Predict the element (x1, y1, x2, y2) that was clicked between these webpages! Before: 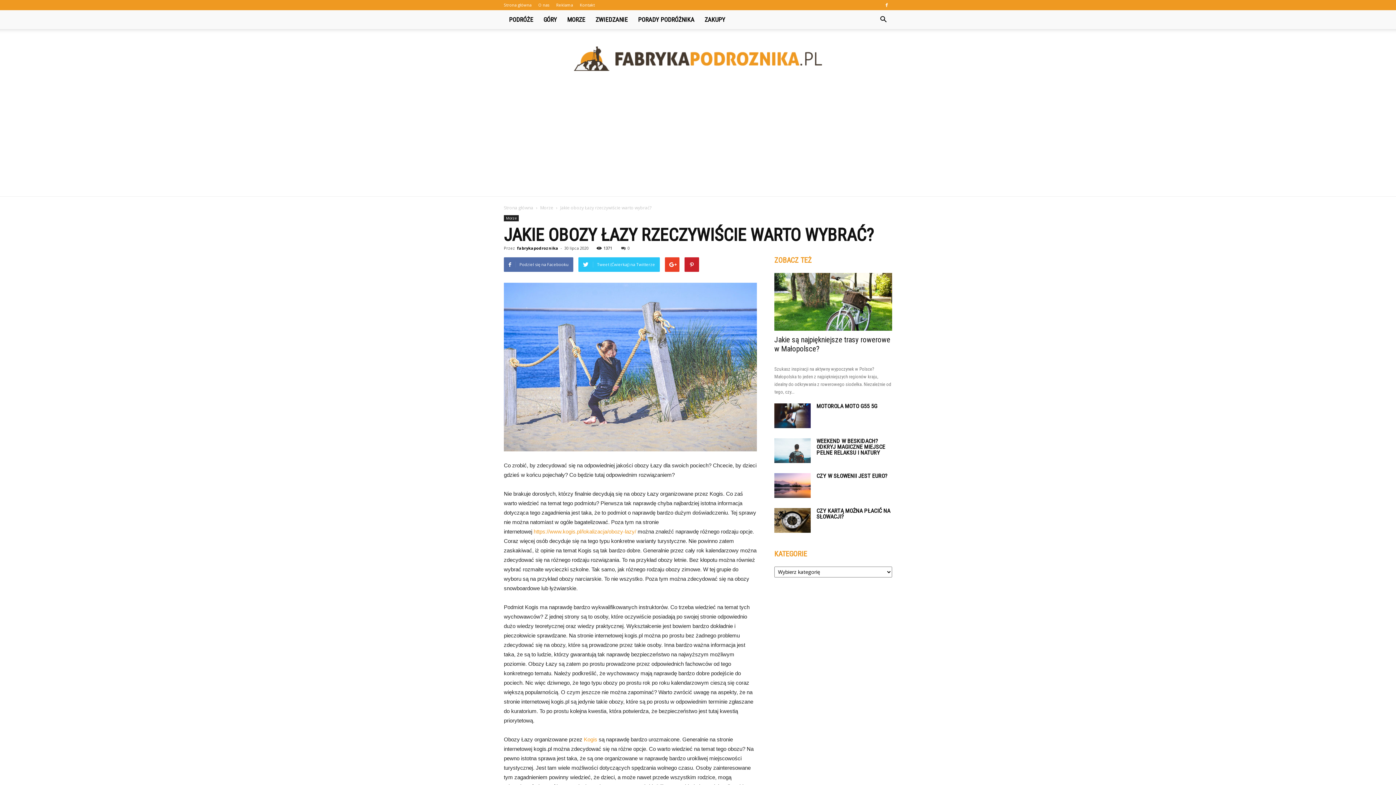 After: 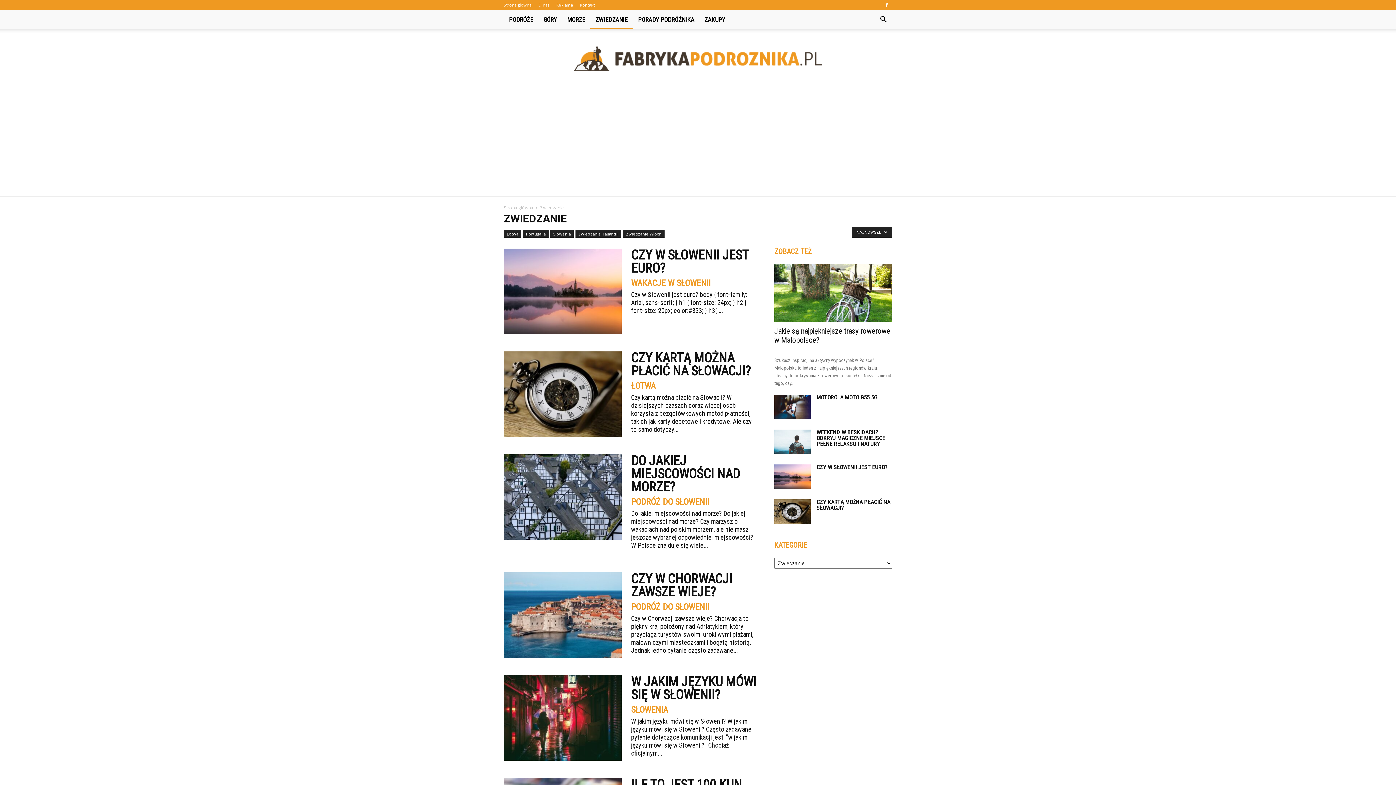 Action: bbox: (590, 10, 633, 29) label: ZWIEDZANIE